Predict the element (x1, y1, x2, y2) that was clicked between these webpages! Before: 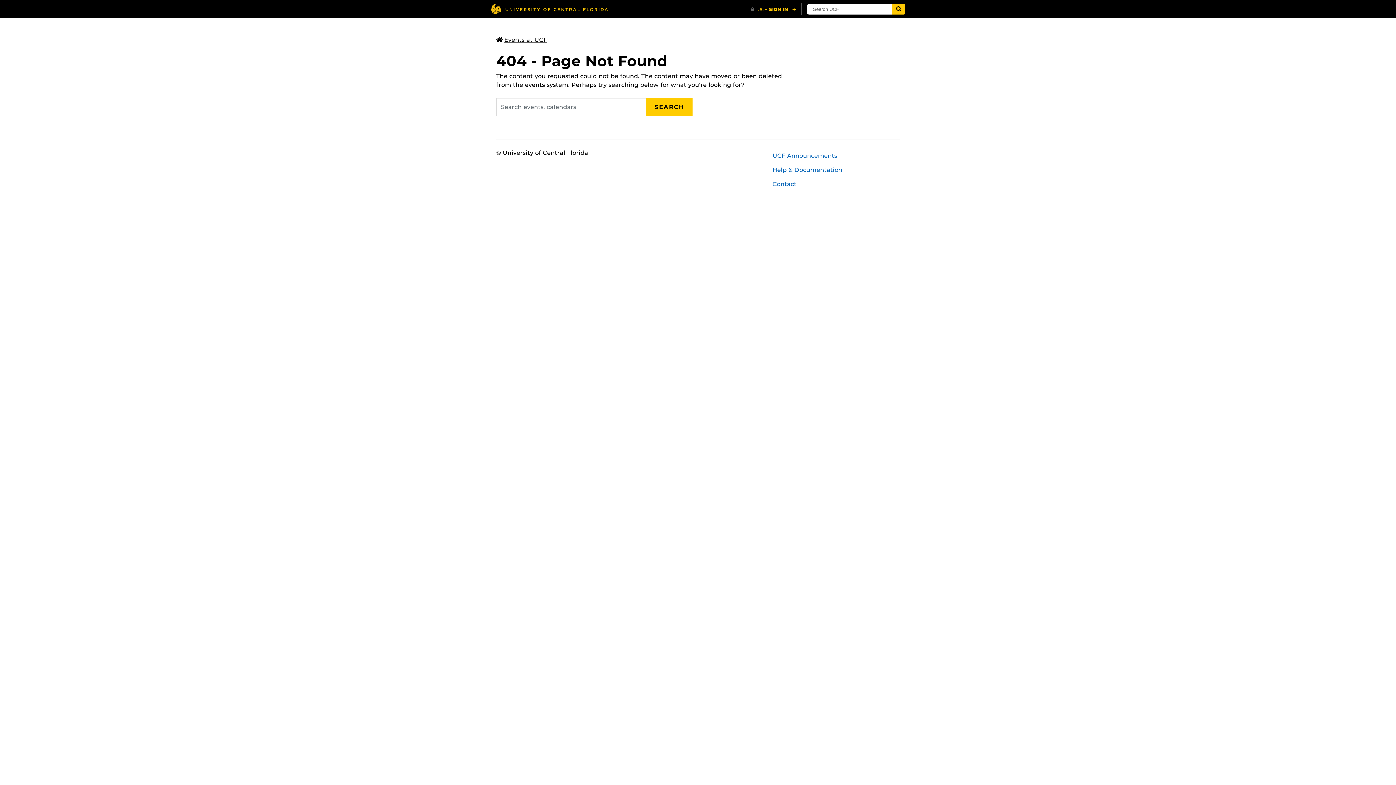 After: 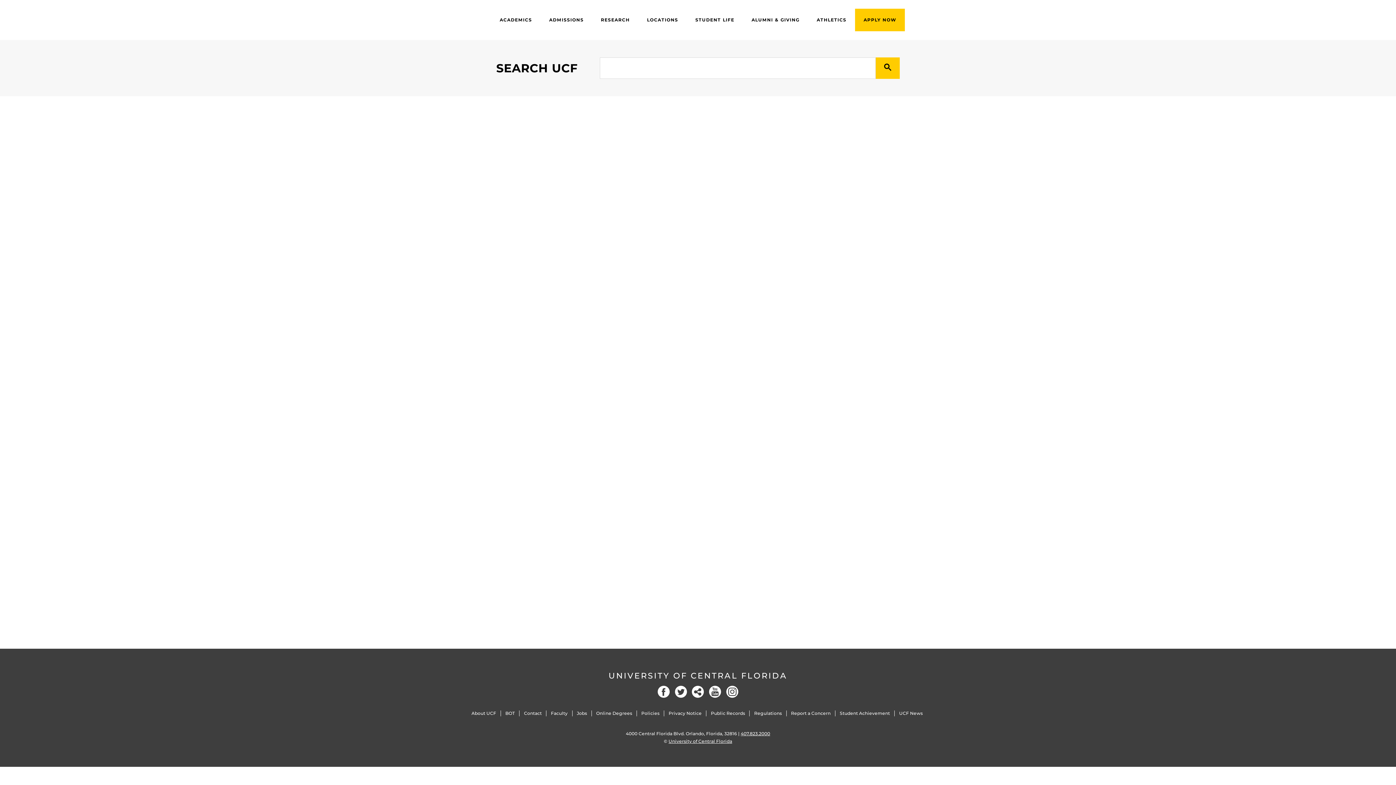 Action: label: Submit bbox: (892, 4, 905, 14)